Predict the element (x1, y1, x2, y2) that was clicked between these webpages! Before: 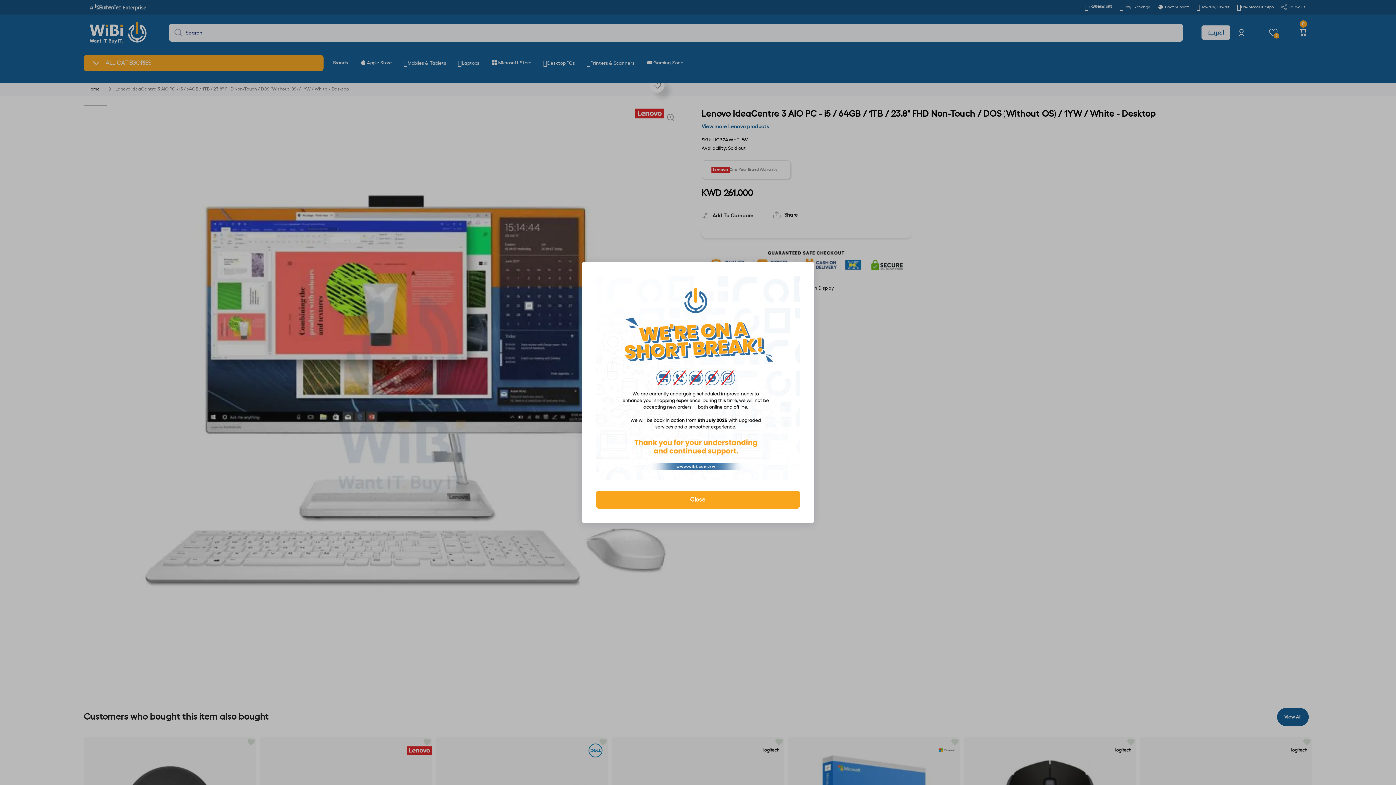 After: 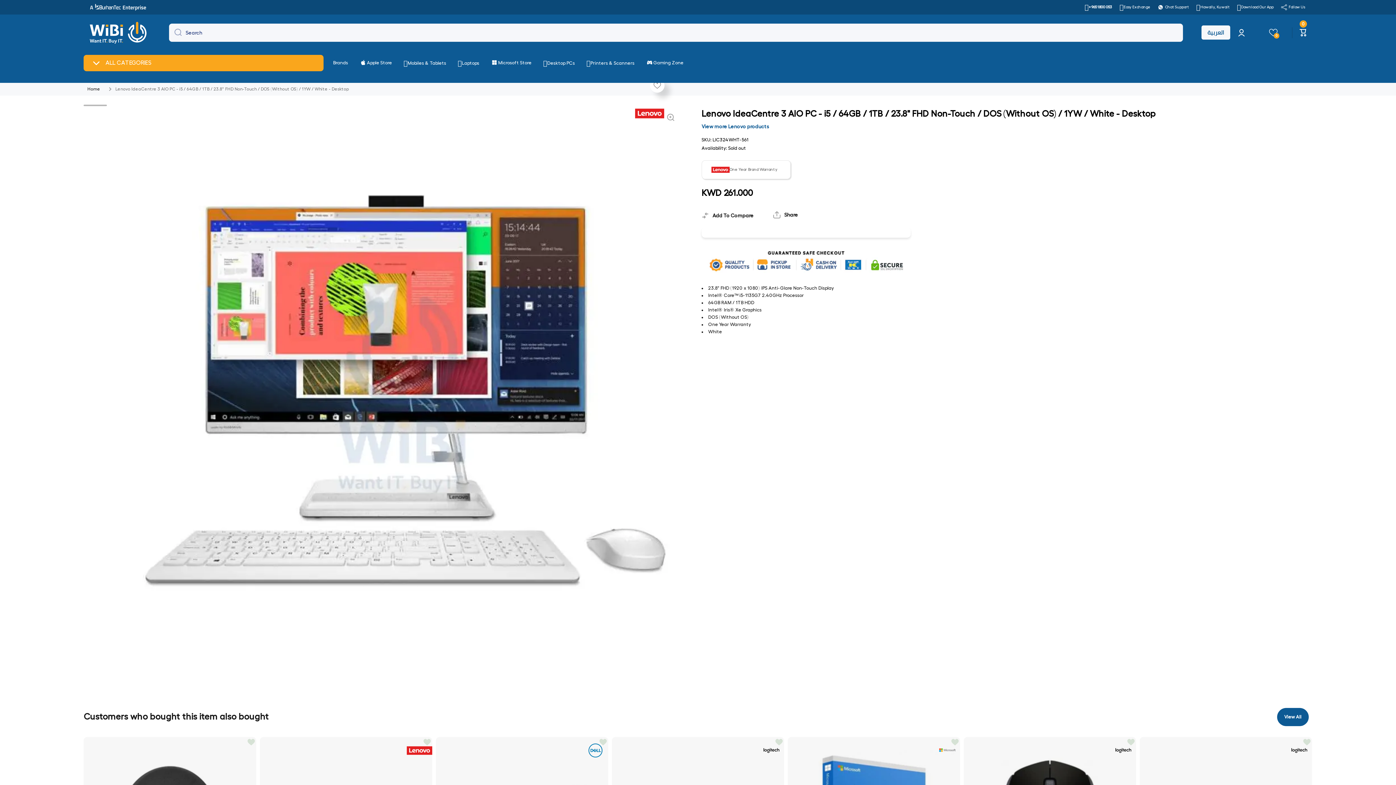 Action: label: Close bbox: (596, 490, 800, 509)